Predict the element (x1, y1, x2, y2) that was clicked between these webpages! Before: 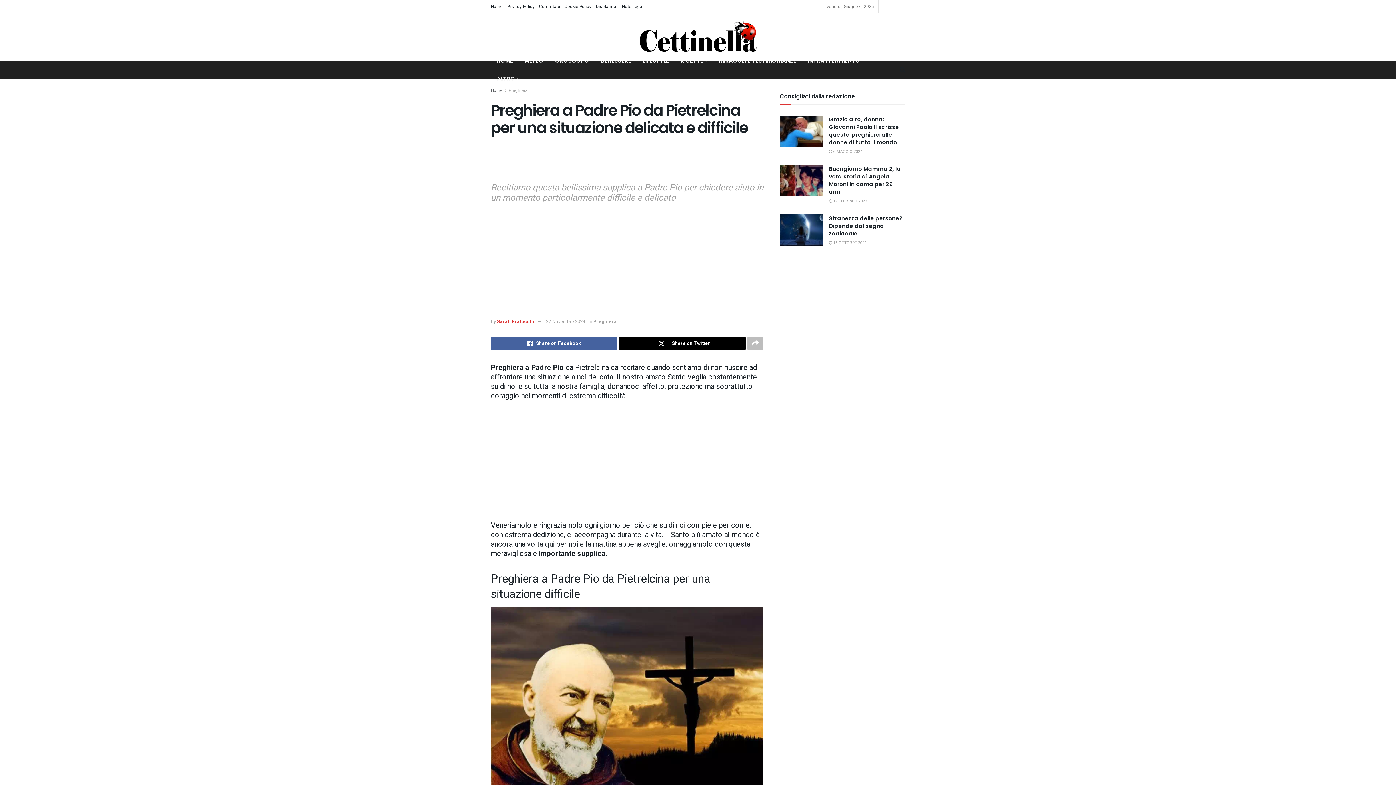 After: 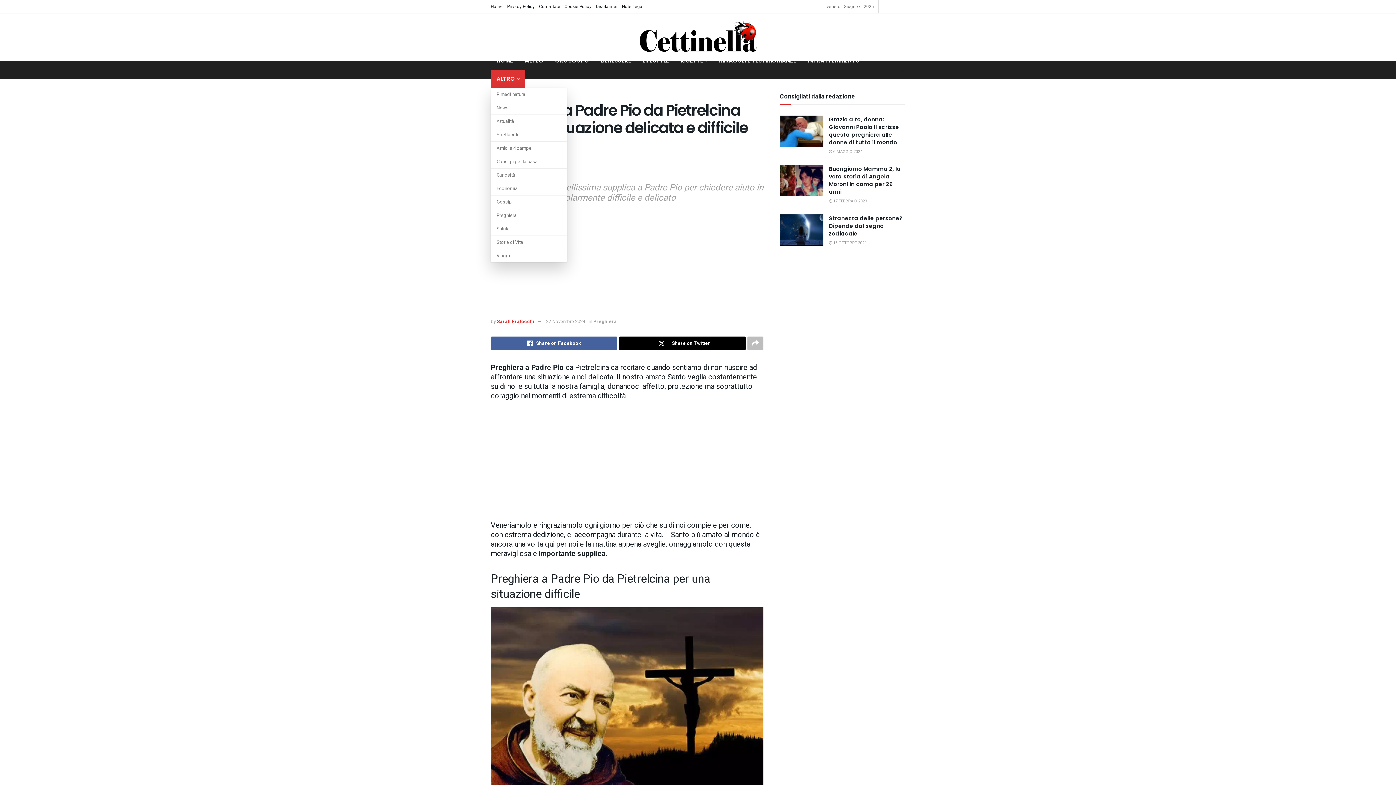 Action: label: ALTRO bbox: (490, 69, 525, 88)